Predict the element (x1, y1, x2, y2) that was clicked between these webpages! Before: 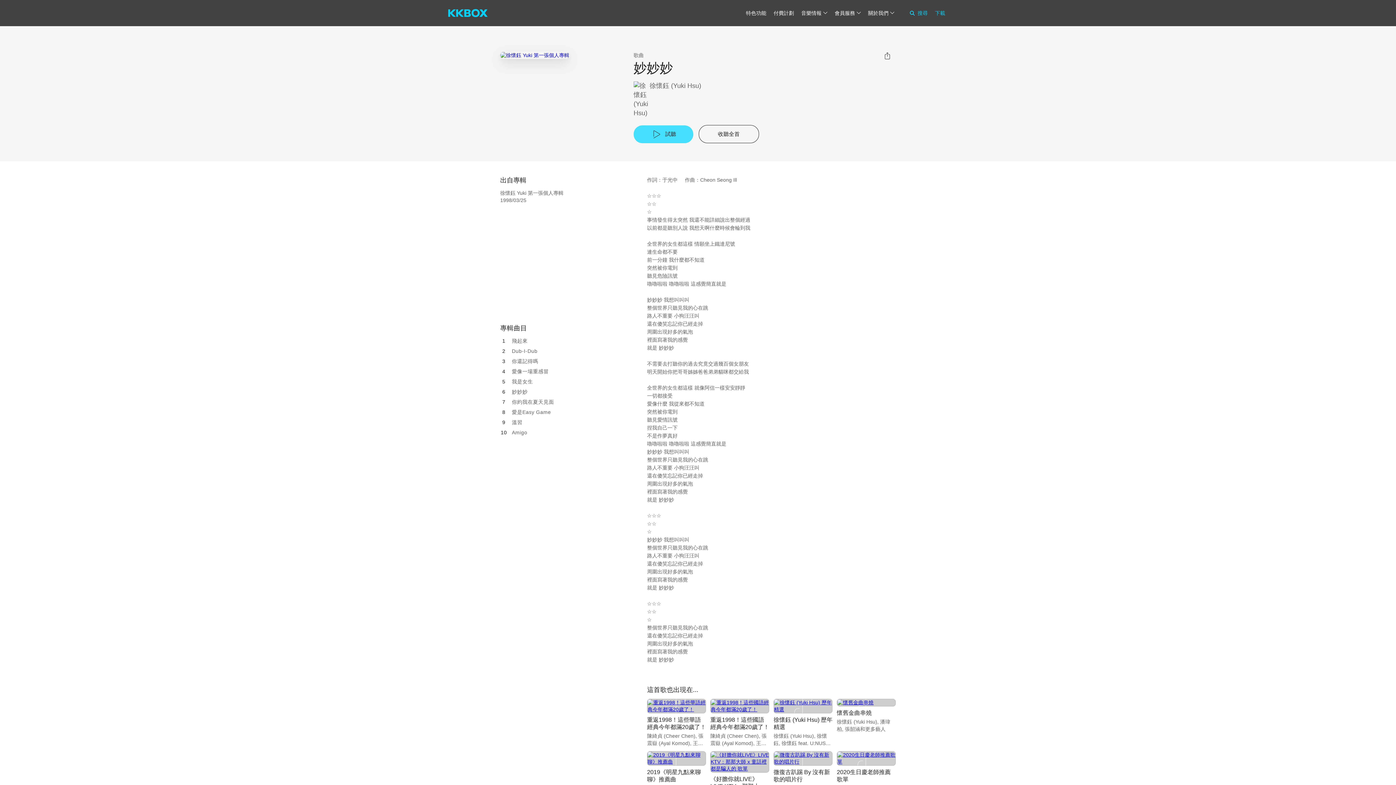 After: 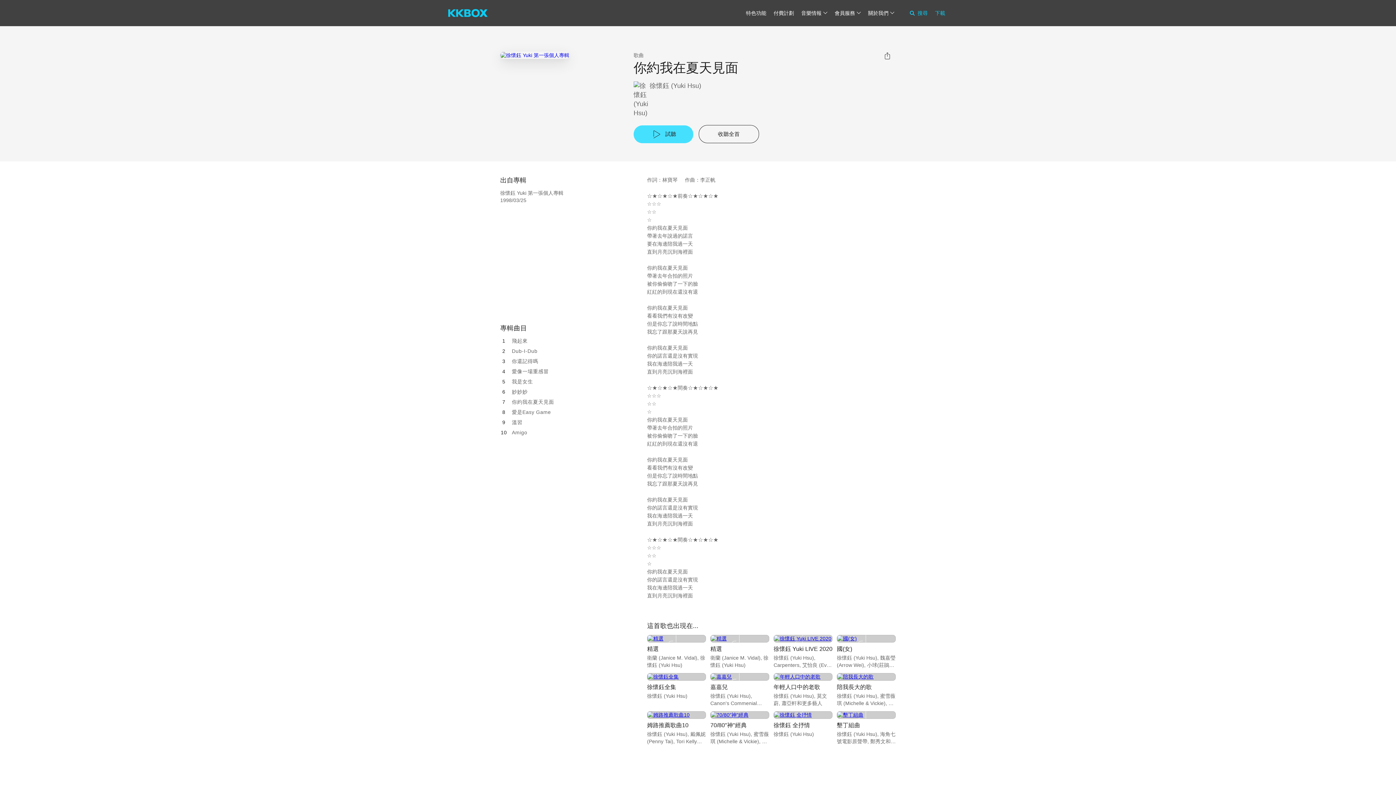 Action: bbox: (512, 399, 554, 405) label: 你約我在夏天見面